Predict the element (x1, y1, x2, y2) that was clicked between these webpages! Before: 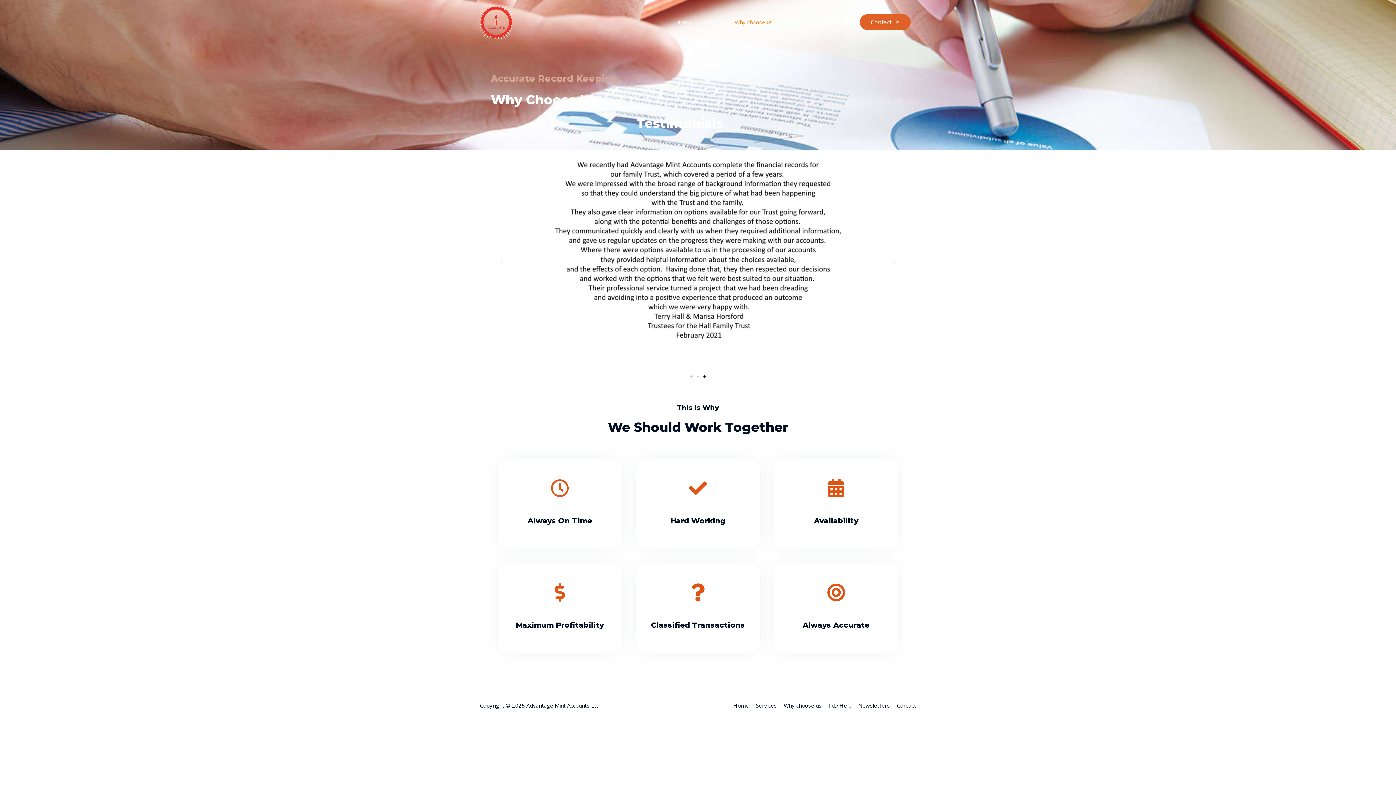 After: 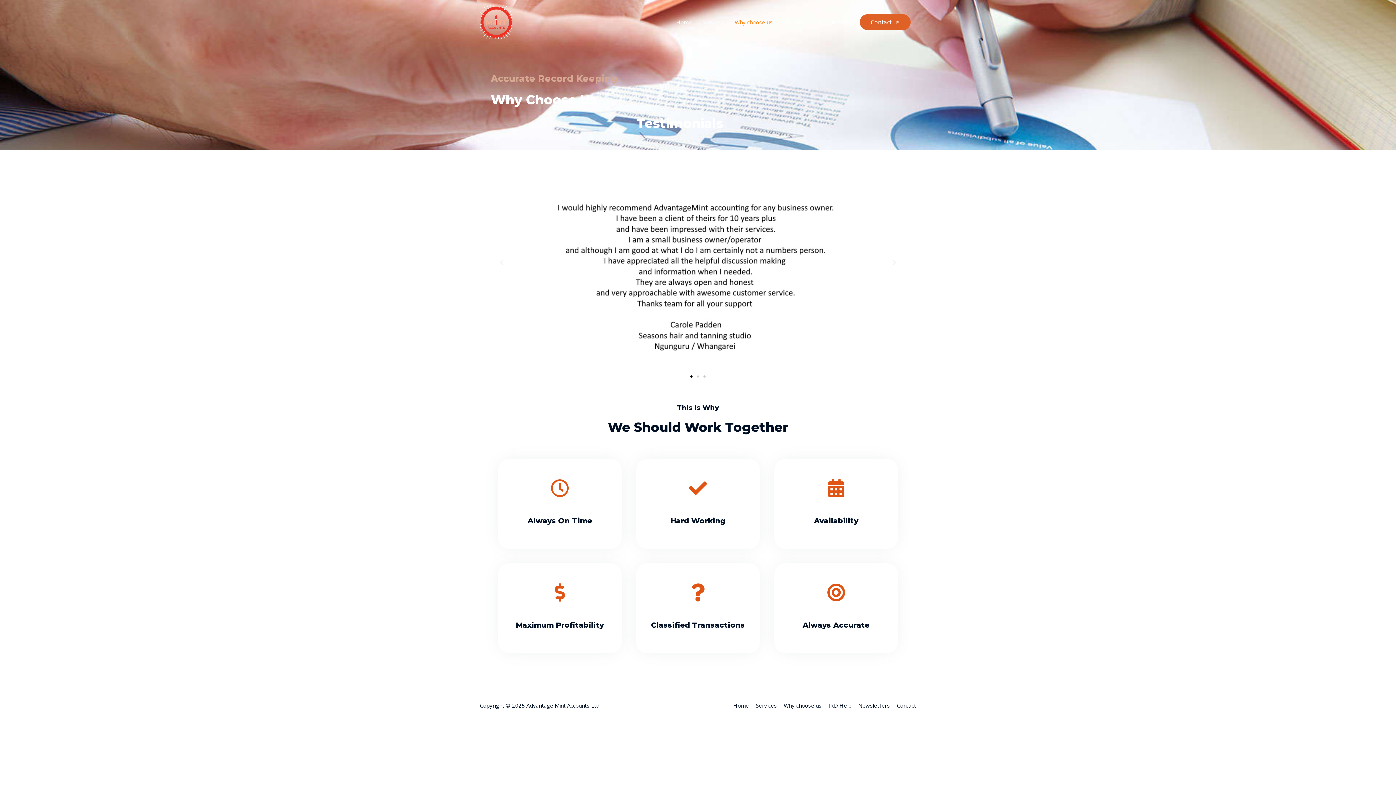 Action: label: Why choose us bbox: (729, 11, 778, 33)